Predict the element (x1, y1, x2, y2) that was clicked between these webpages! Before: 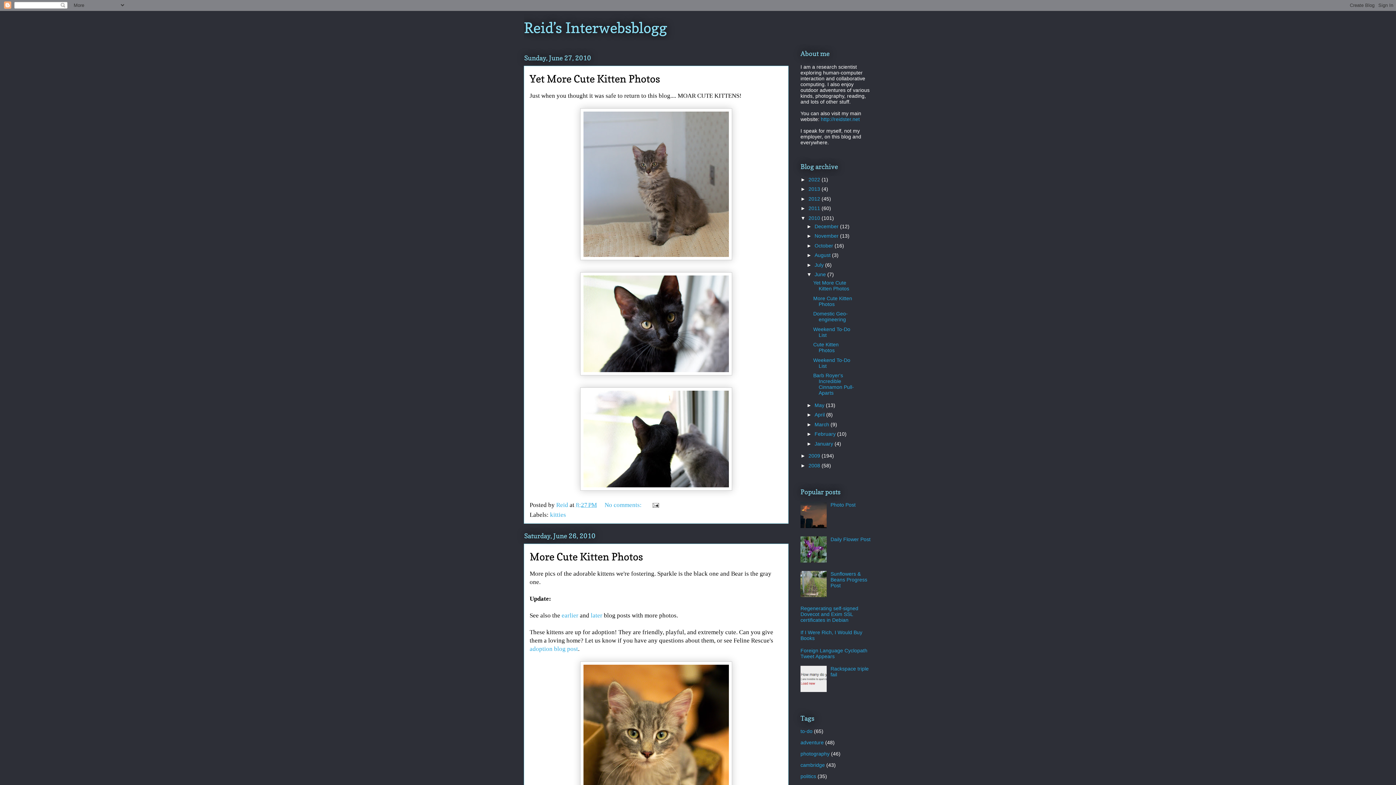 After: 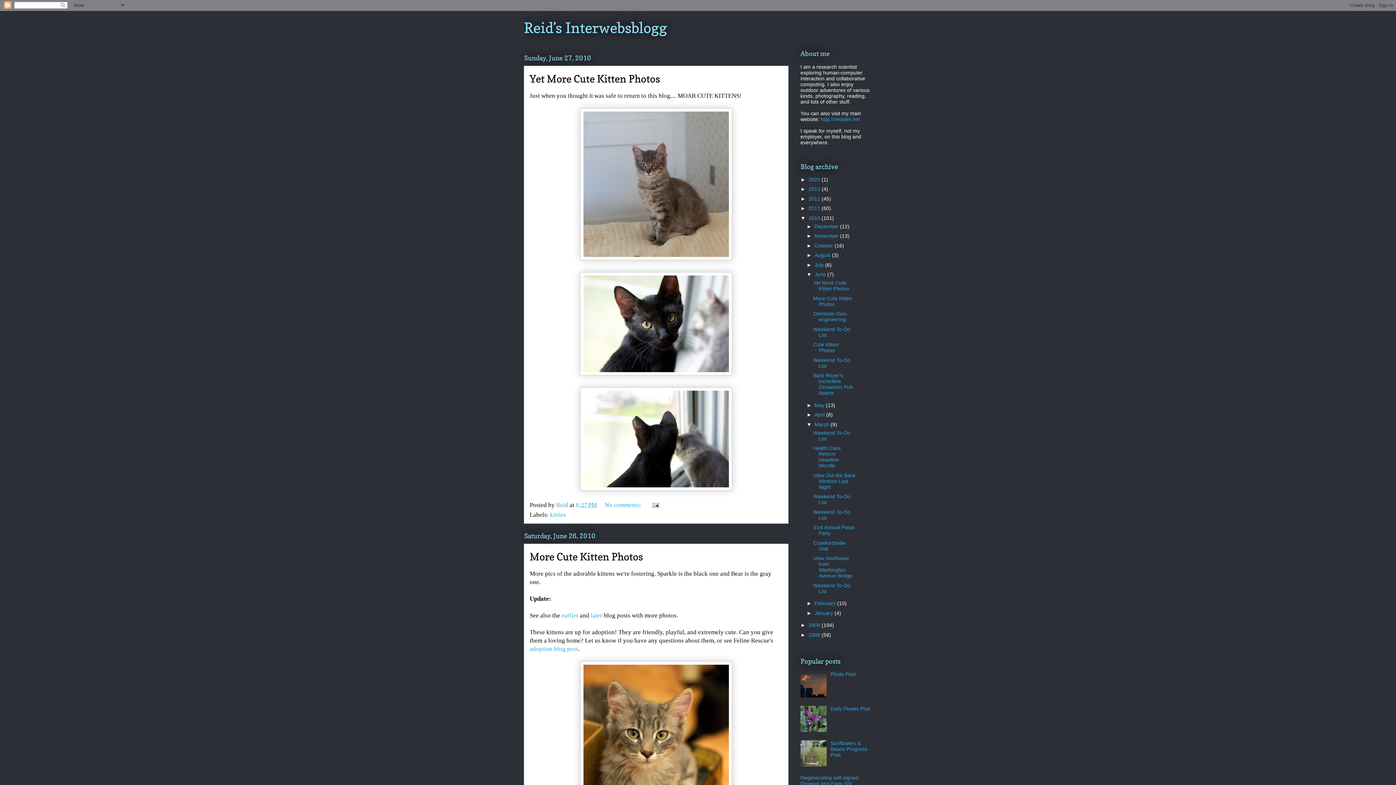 Action: bbox: (806, 421, 814, 427) label: ►  